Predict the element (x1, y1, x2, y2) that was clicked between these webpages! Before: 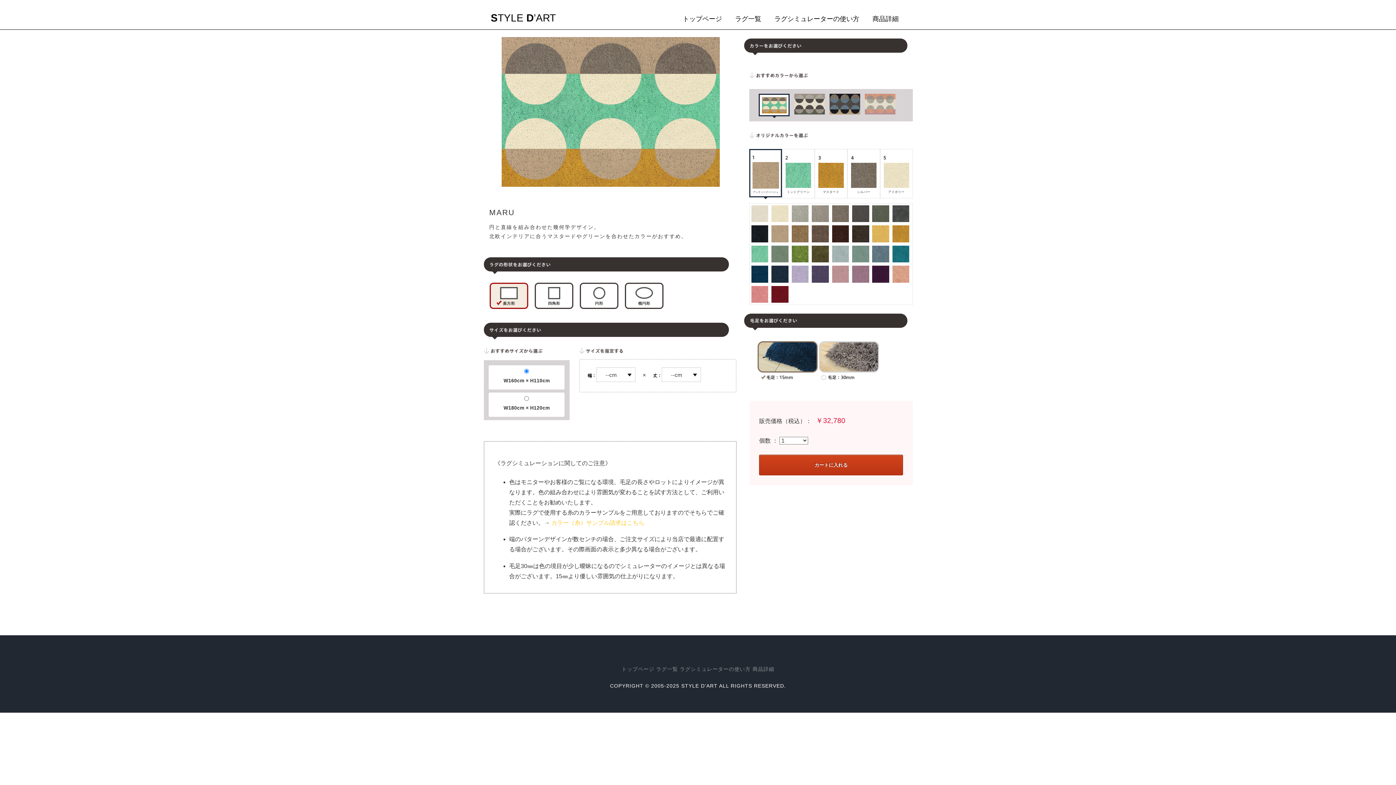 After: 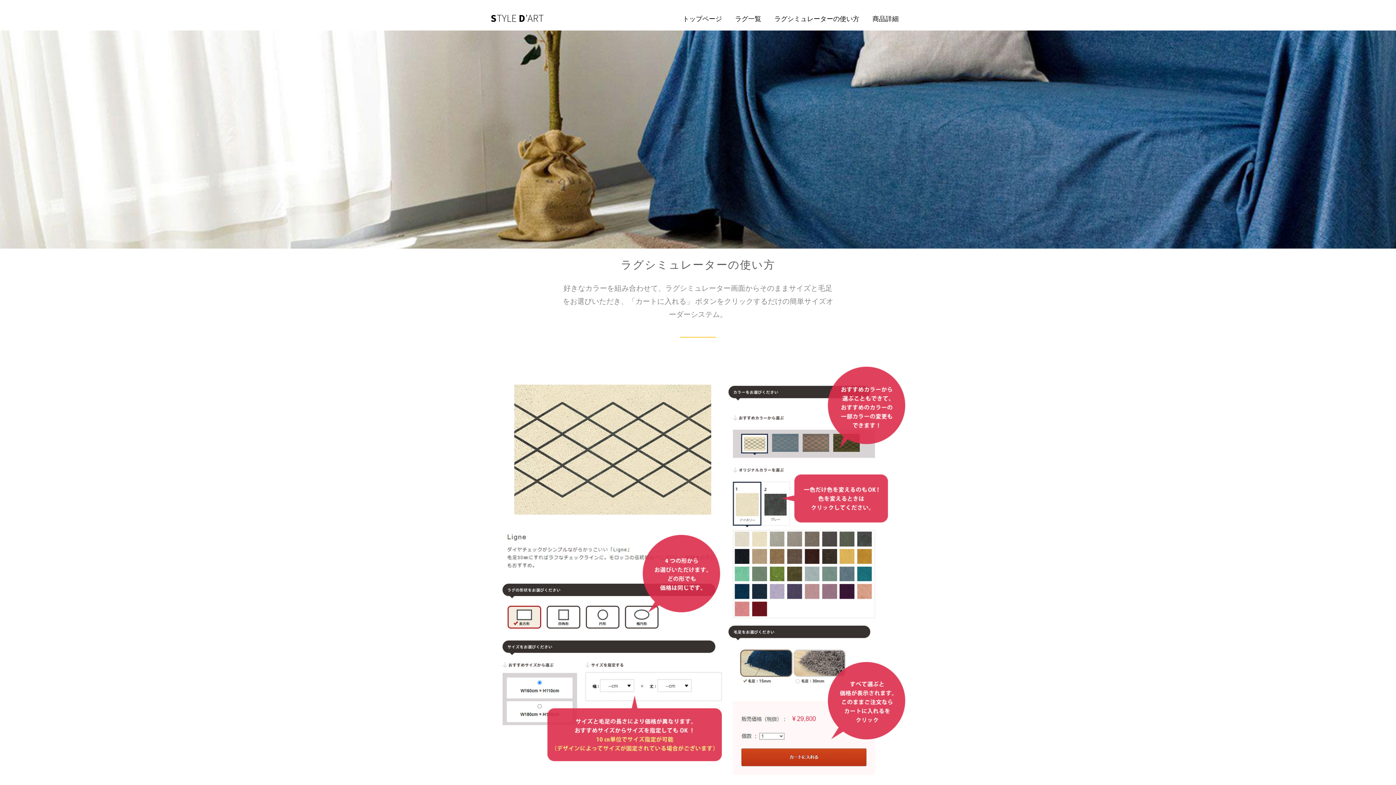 Action: bbox: (680, 666, 750, 672) label: ラグシミュレーターの使い方